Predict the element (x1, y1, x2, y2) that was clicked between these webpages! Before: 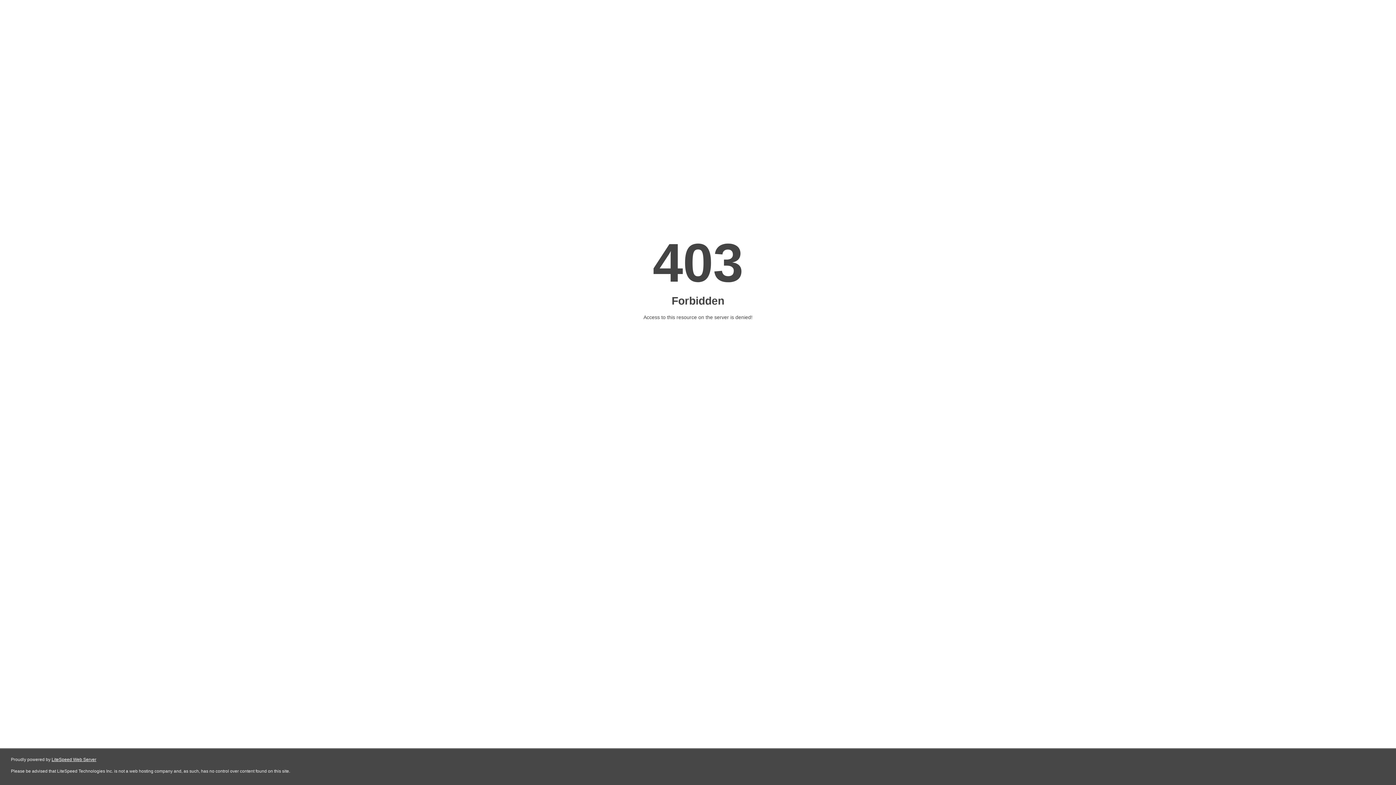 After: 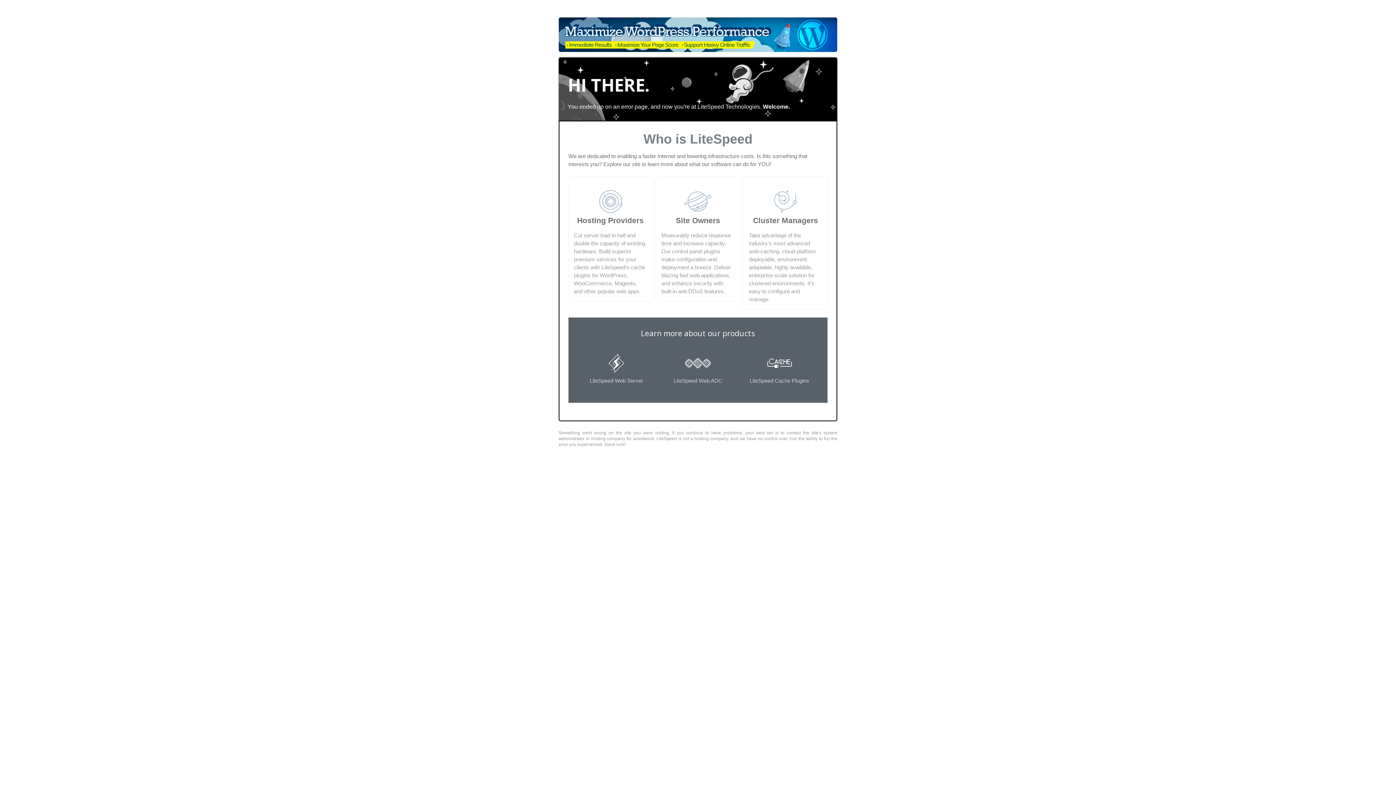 Action: label: LiteSpeed Web Server bbox: (51, 757, 96, 762)